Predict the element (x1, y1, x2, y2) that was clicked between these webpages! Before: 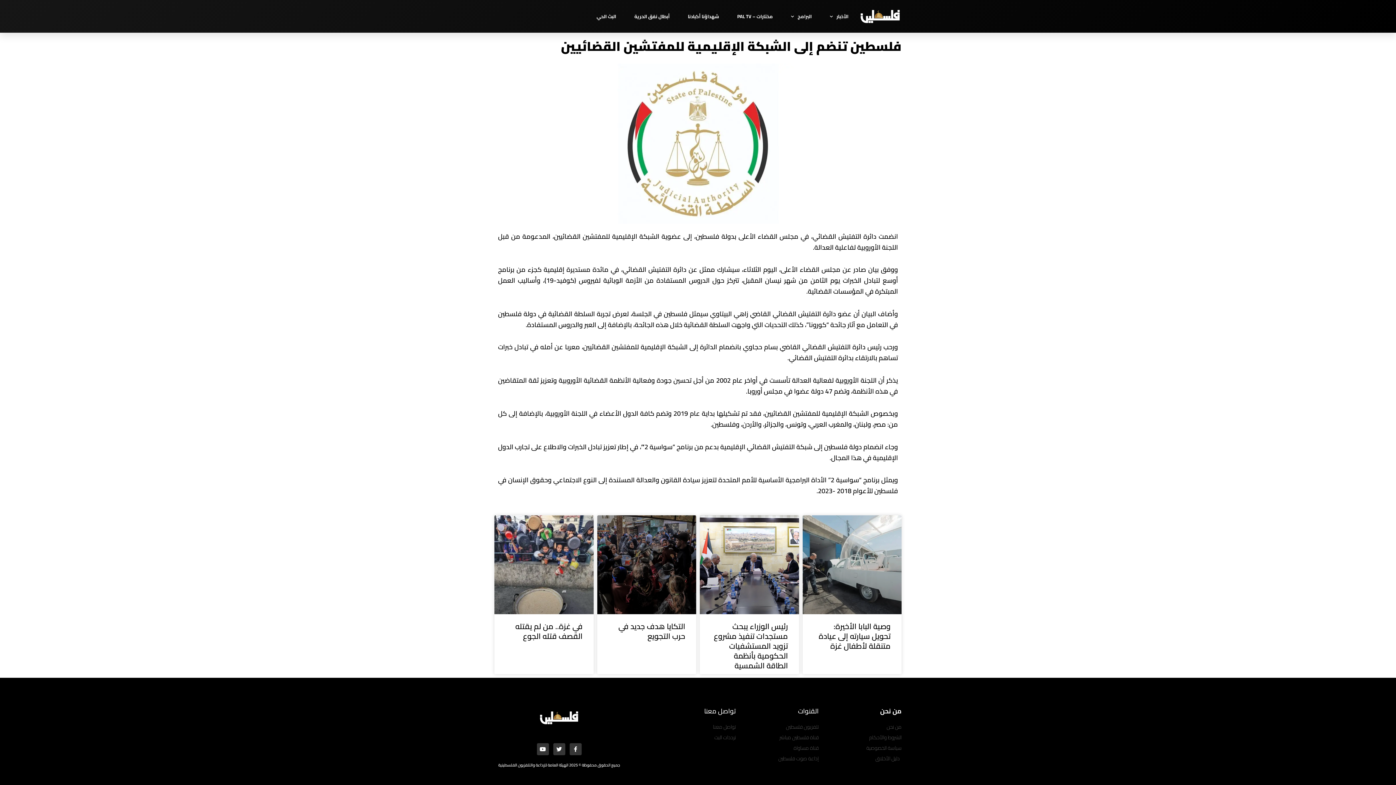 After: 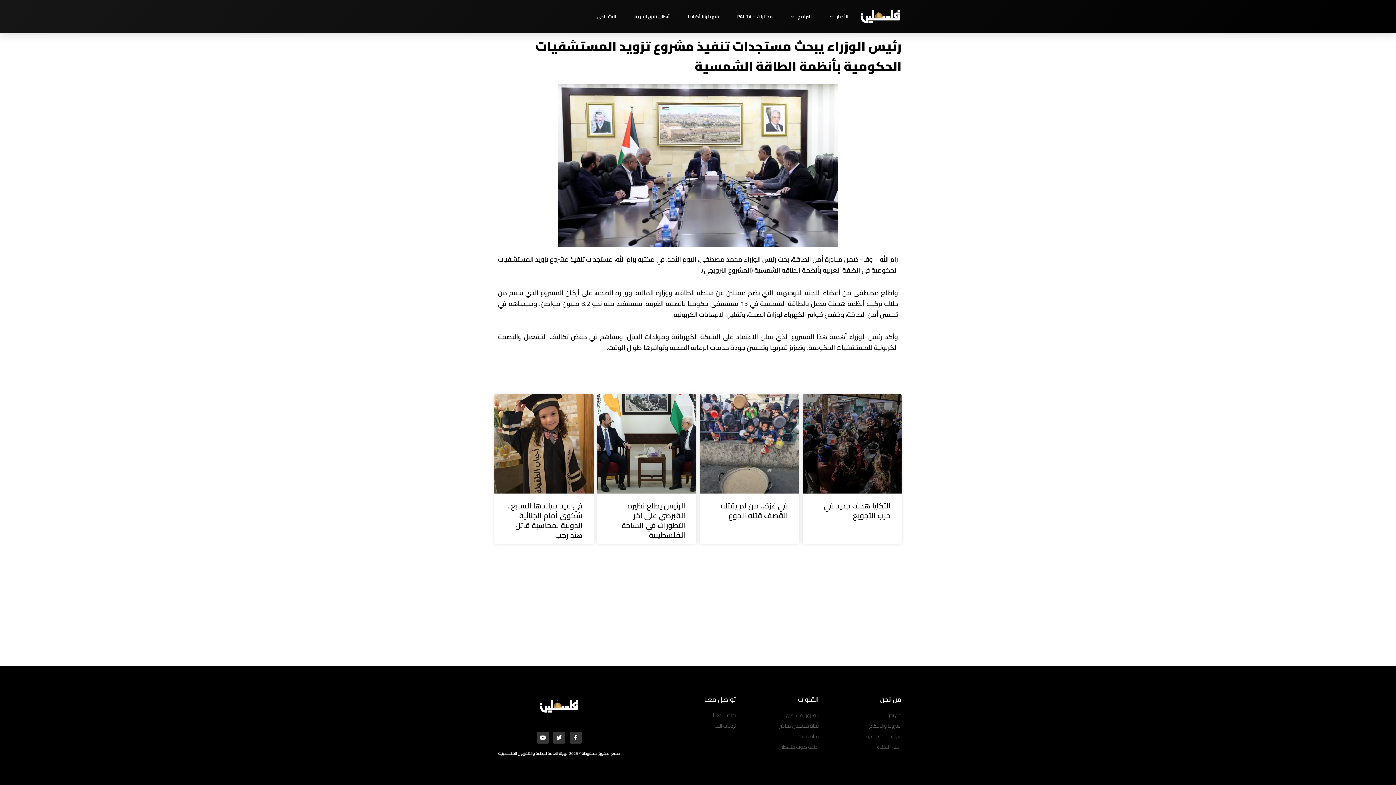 Action: bbox: (714, 619, 788, 673) label: رئيس الوزراء يبحث مستجدات تنفيذ مشروع تزويد المستشفيات الحكومية بأنظمة الطاقة الشمسية